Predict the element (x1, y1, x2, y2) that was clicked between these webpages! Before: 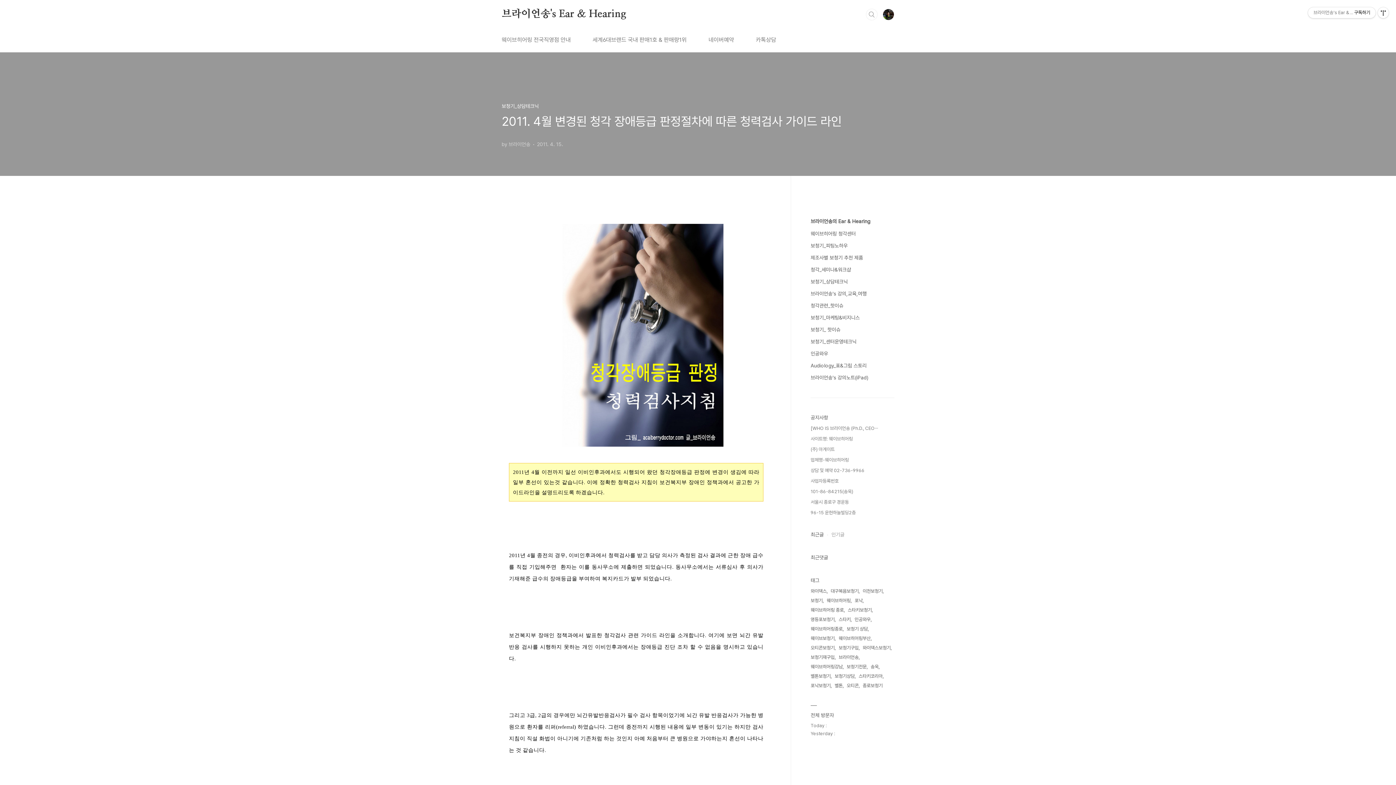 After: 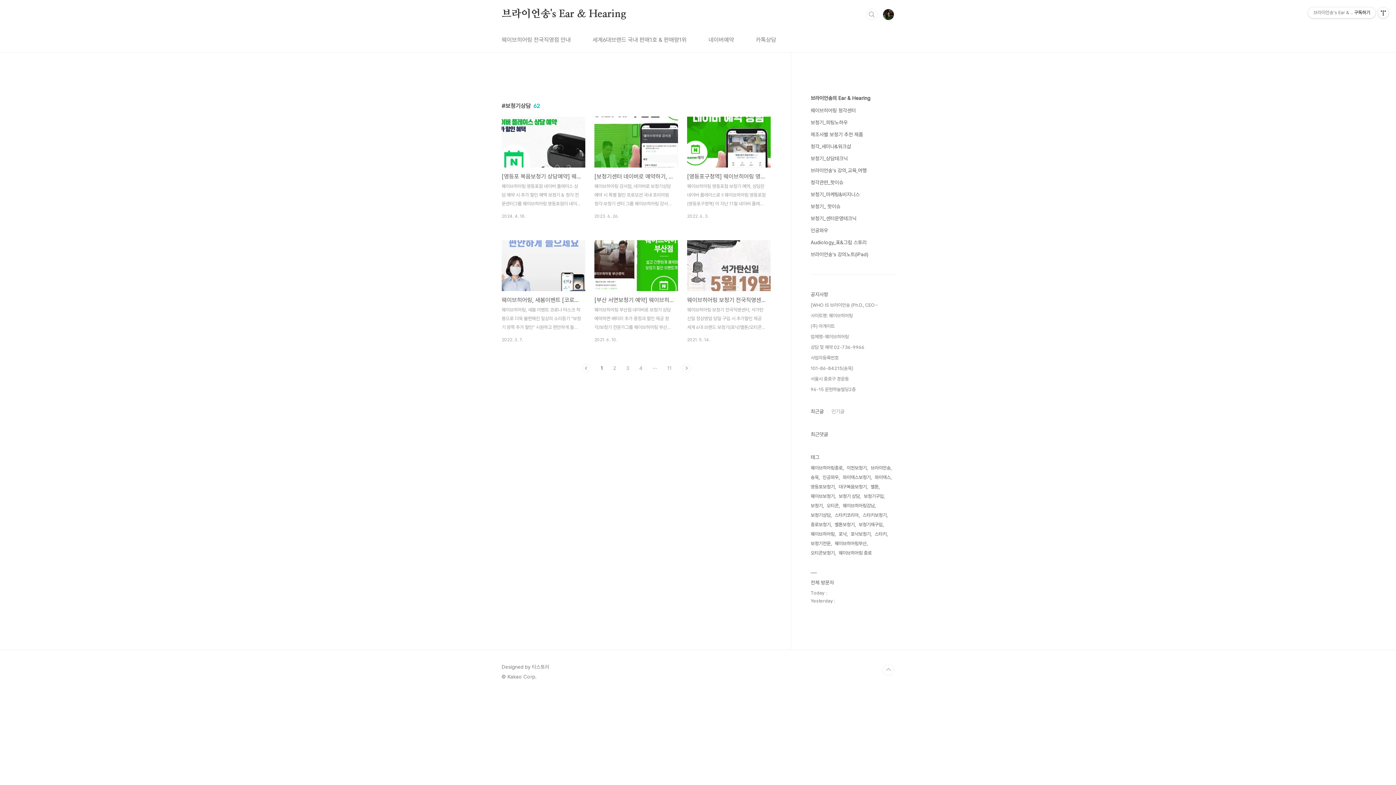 Action: bbox: (834, 672, 856, 681) label: 보청기상담